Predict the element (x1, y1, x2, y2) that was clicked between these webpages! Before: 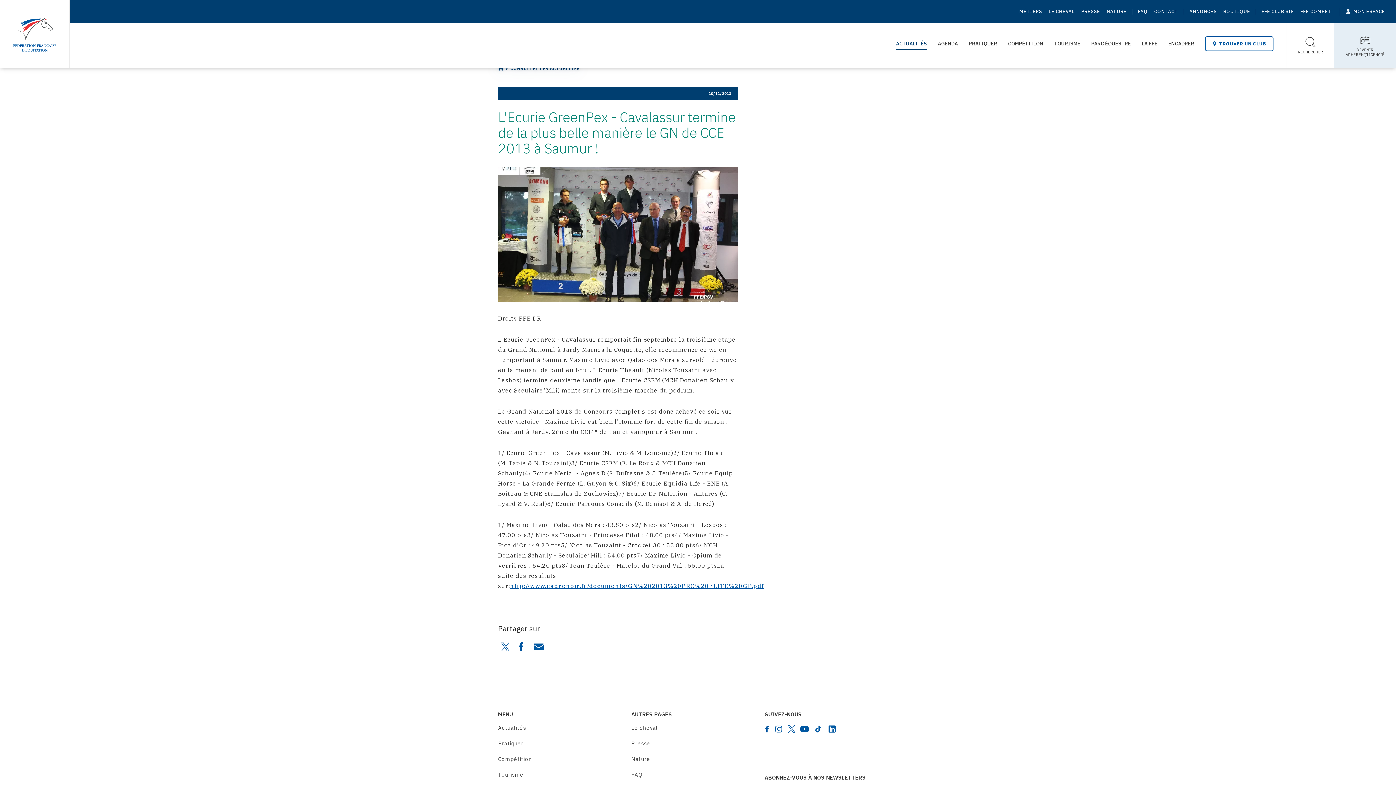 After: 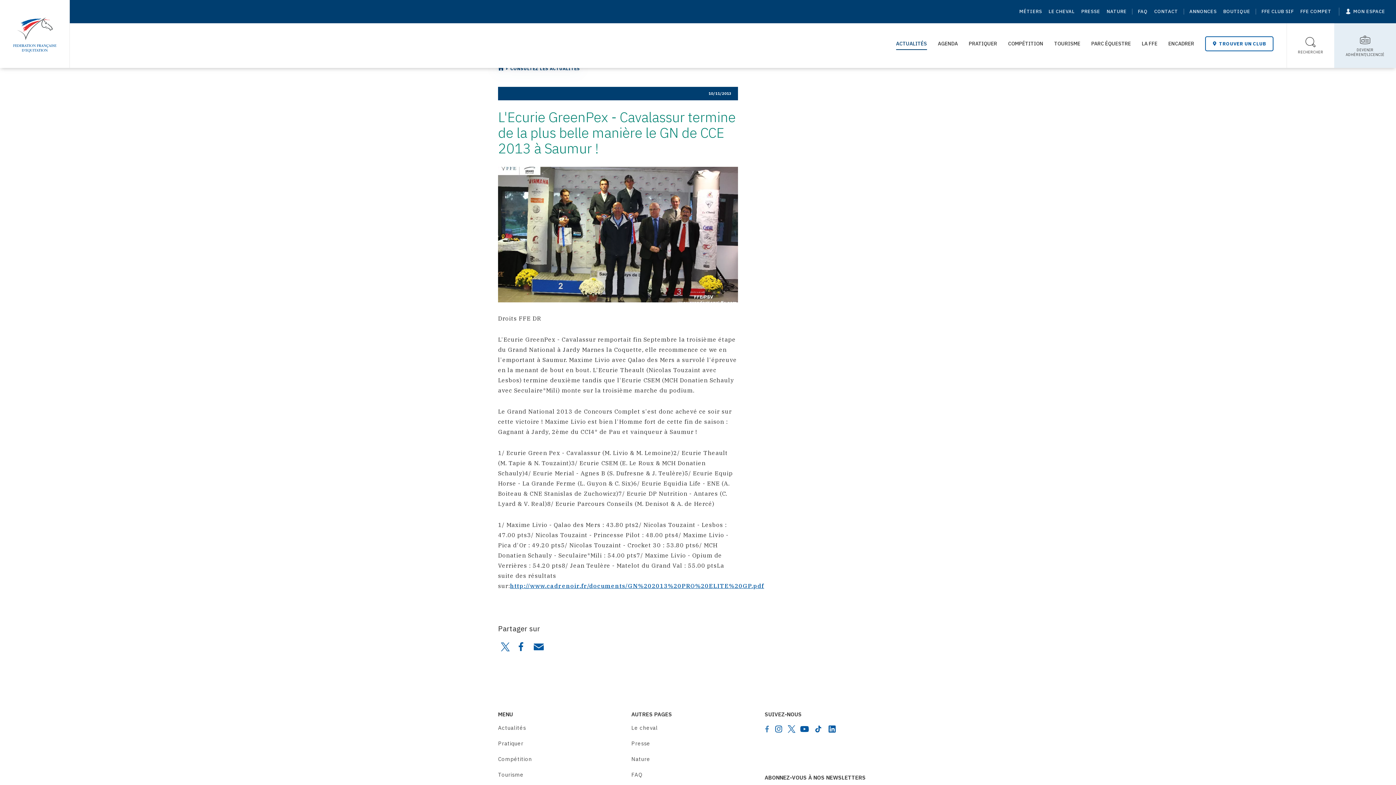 Action: bbox: (762, 724, 772, 734) label: facebook